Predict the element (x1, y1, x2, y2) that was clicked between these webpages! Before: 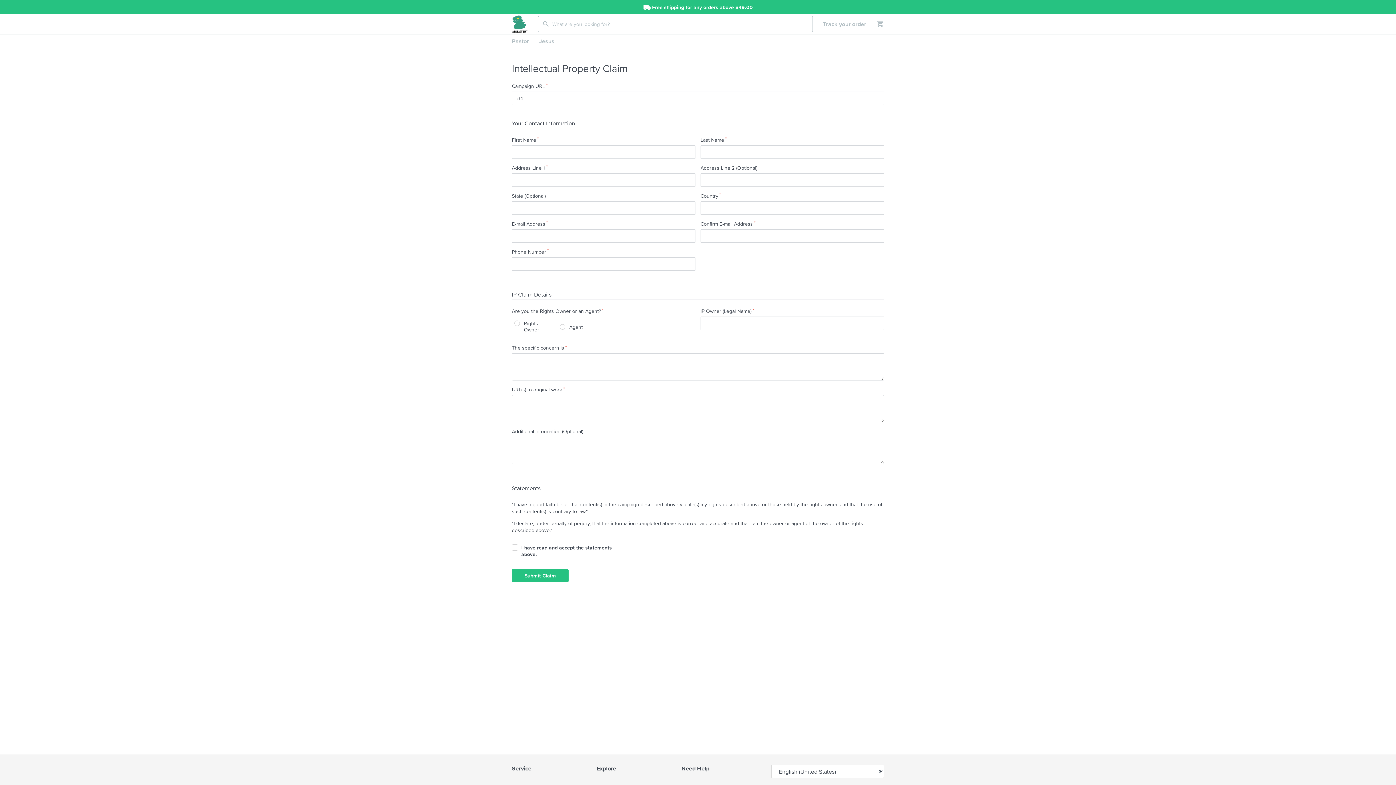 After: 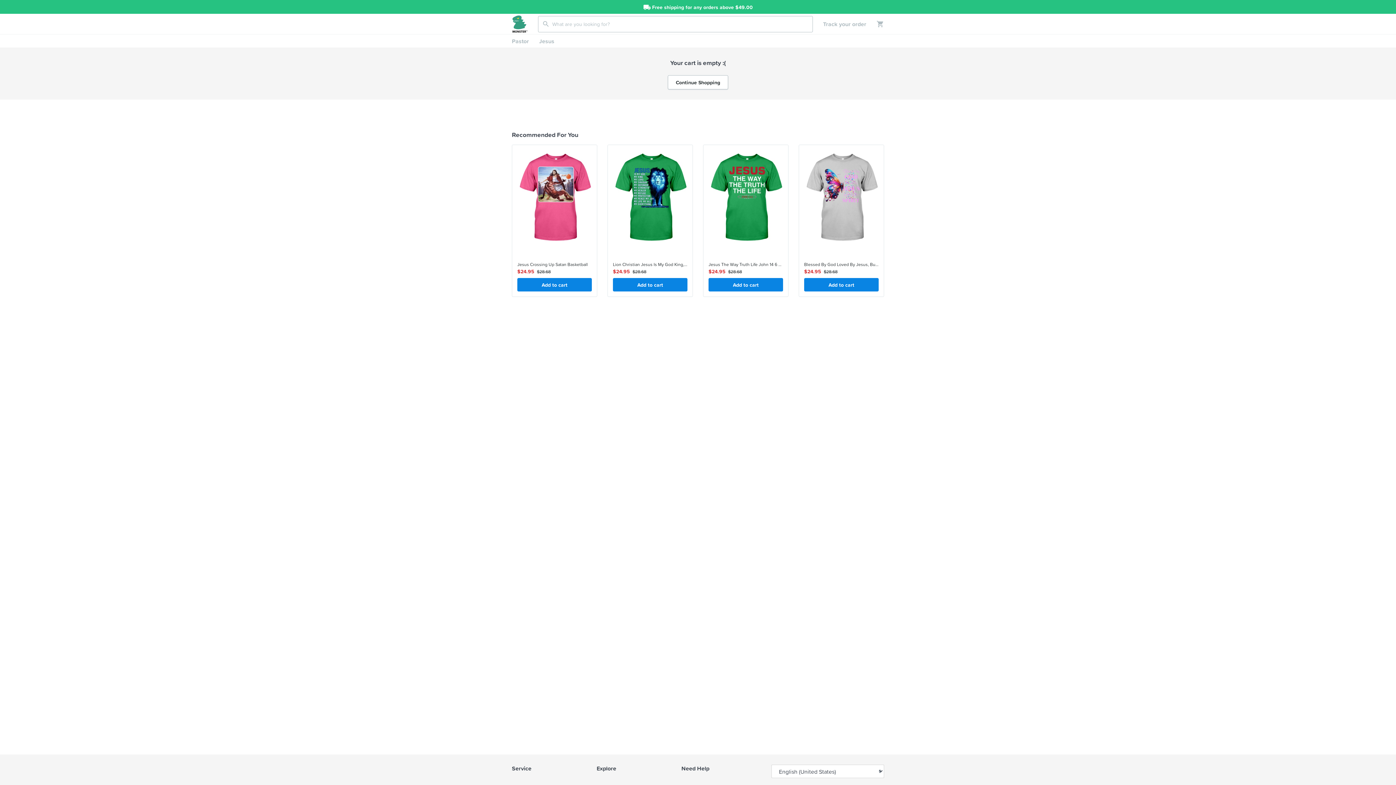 Action: bbox: (866, 20, 884, 28)